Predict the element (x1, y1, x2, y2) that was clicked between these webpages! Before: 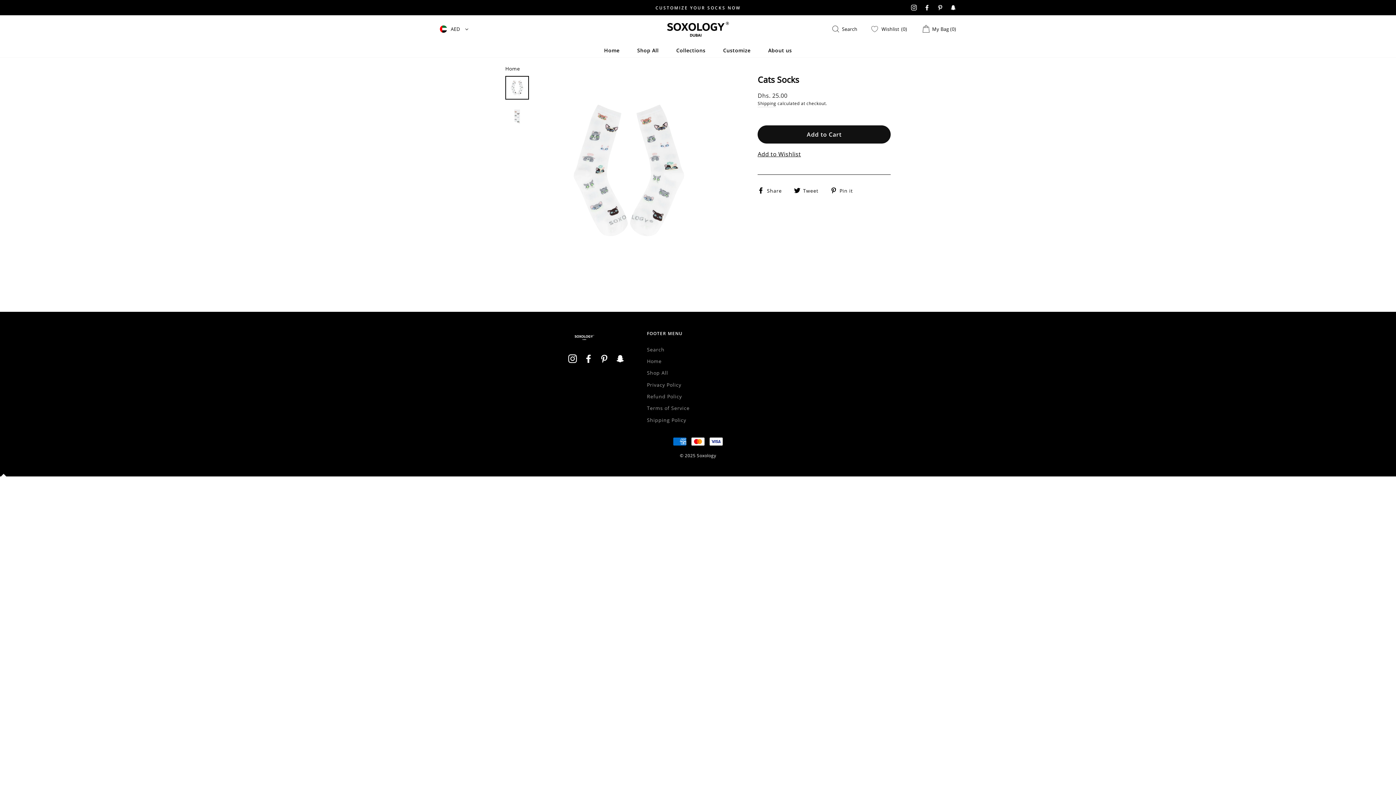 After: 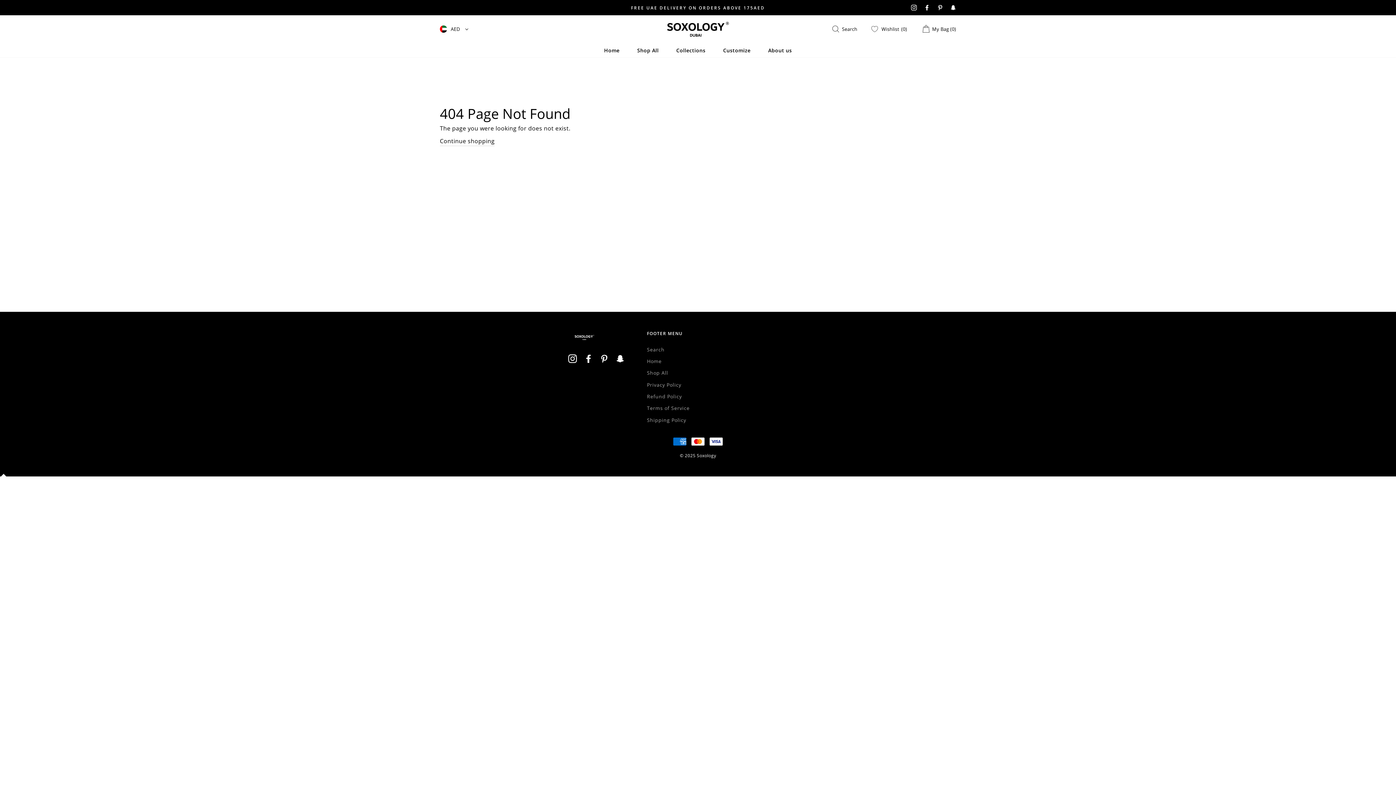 Action: label: Home bbox: (647, 355, 661, 366)